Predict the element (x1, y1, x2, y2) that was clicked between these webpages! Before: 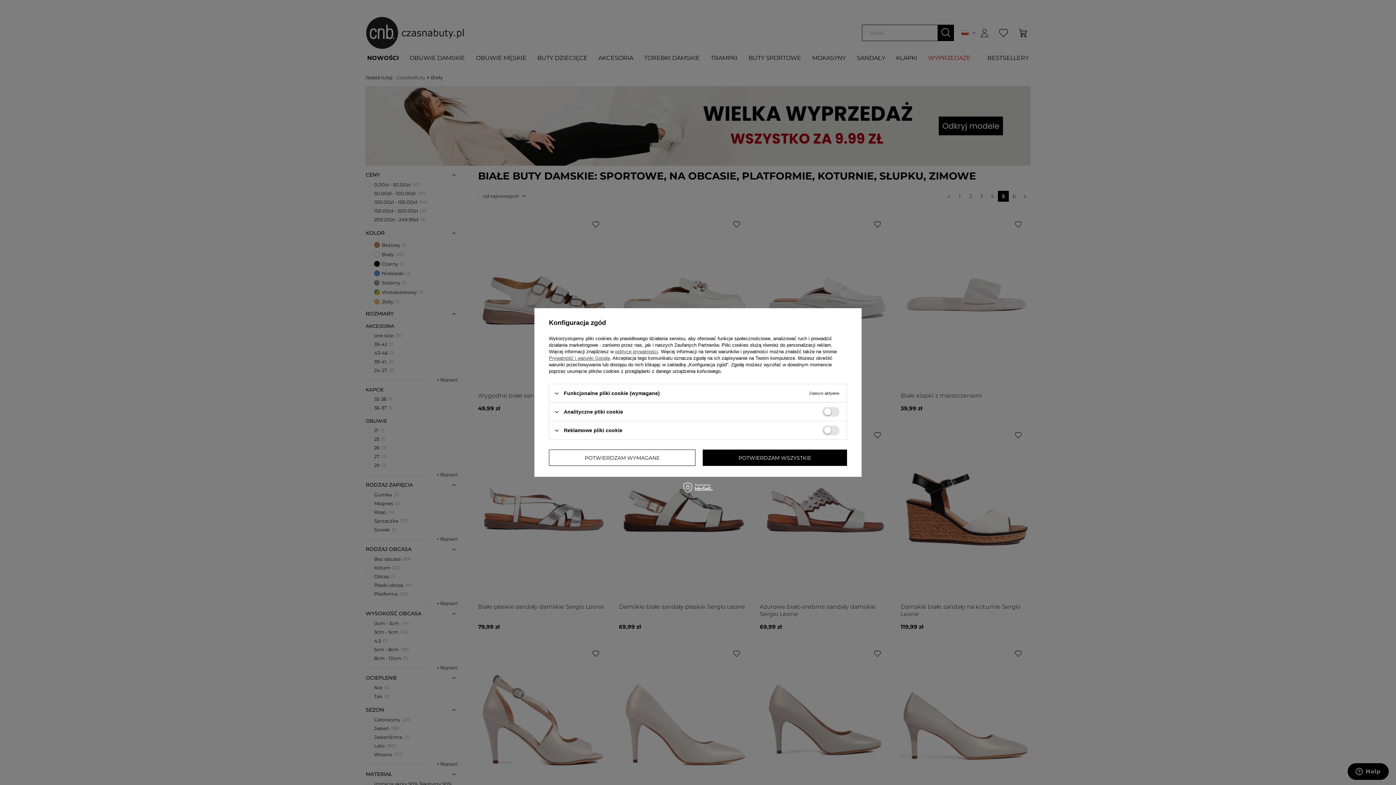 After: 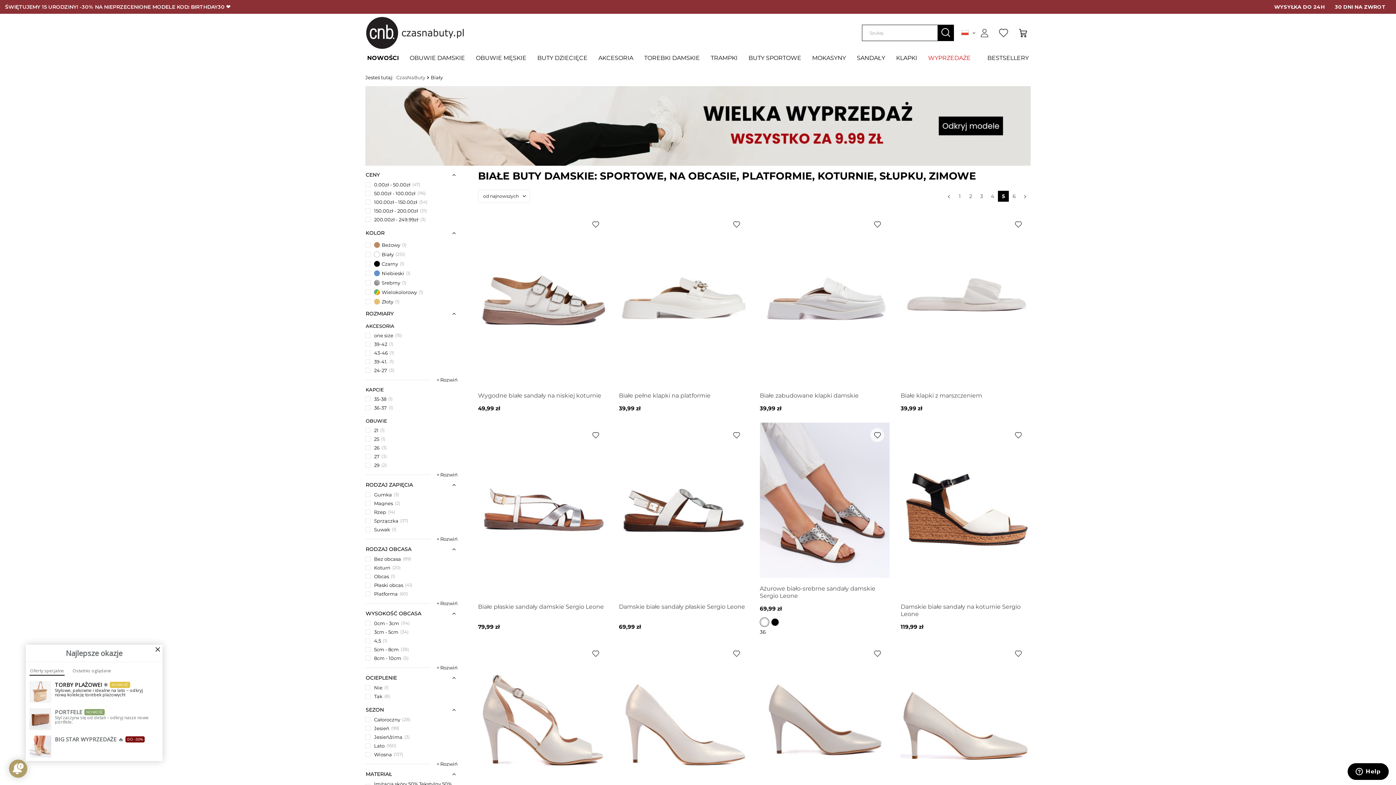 Action: label: POTWIERDZAM WSZYSTKIE bbox: (702, 449, 847, 466)